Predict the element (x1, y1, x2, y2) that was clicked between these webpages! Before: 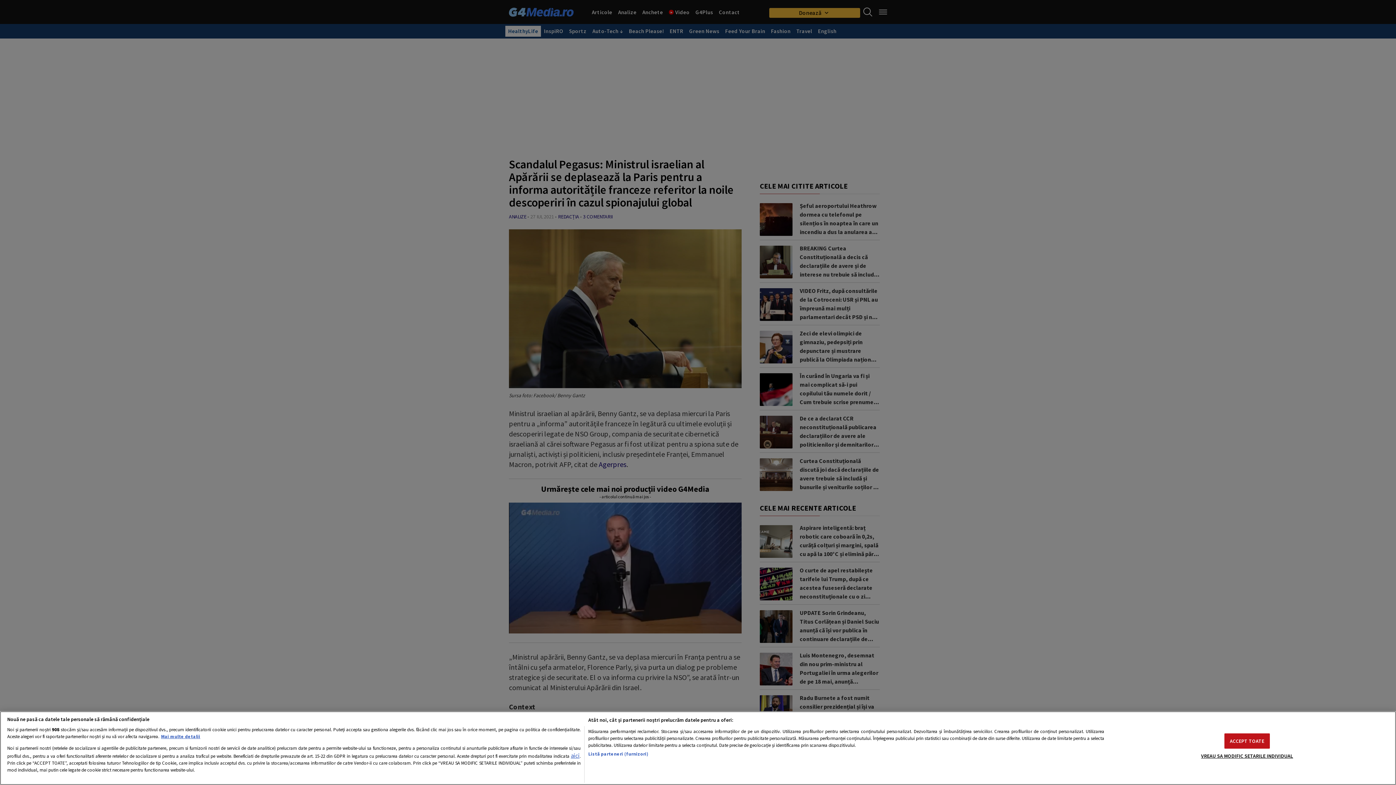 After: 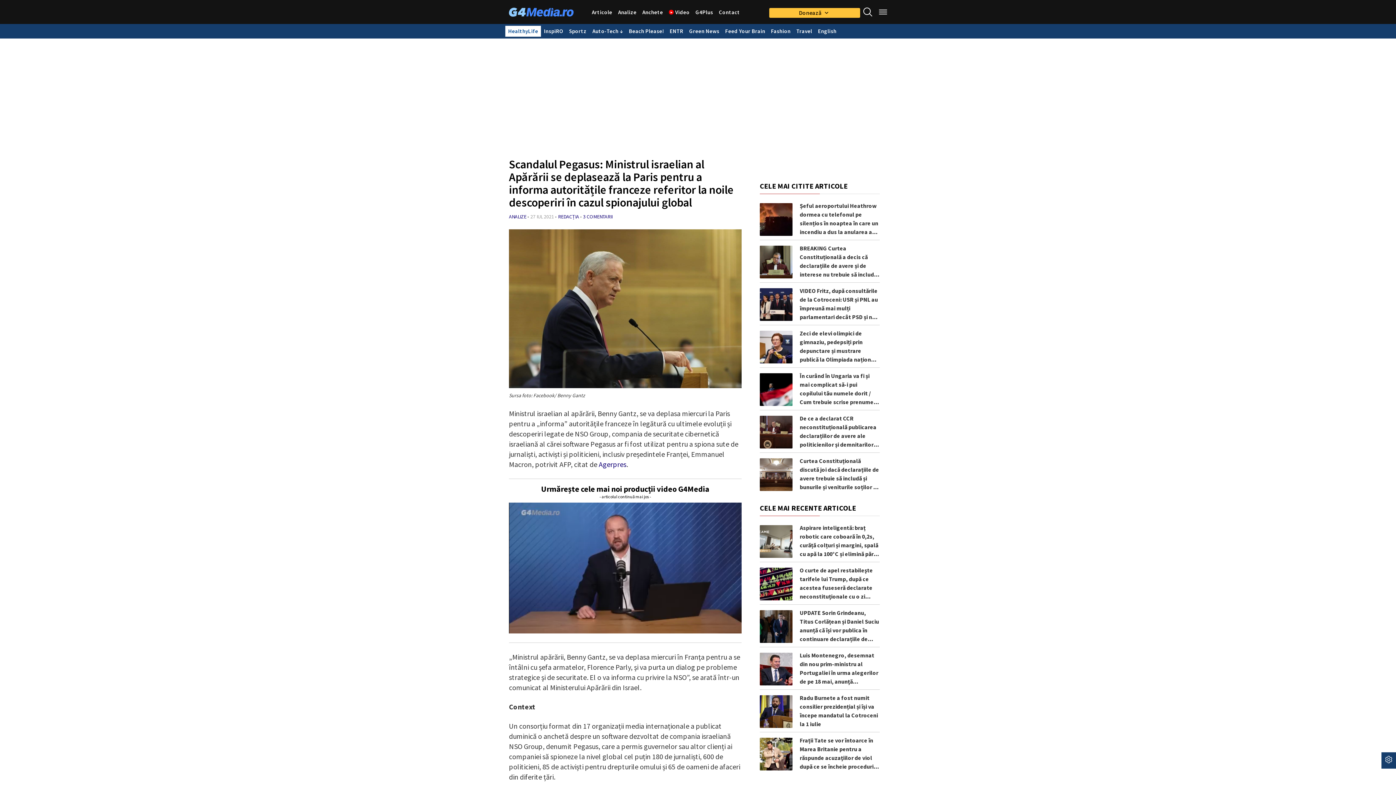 Action: label: ACCEPT TOATE bbox: (1224, 733, 1270, 748)